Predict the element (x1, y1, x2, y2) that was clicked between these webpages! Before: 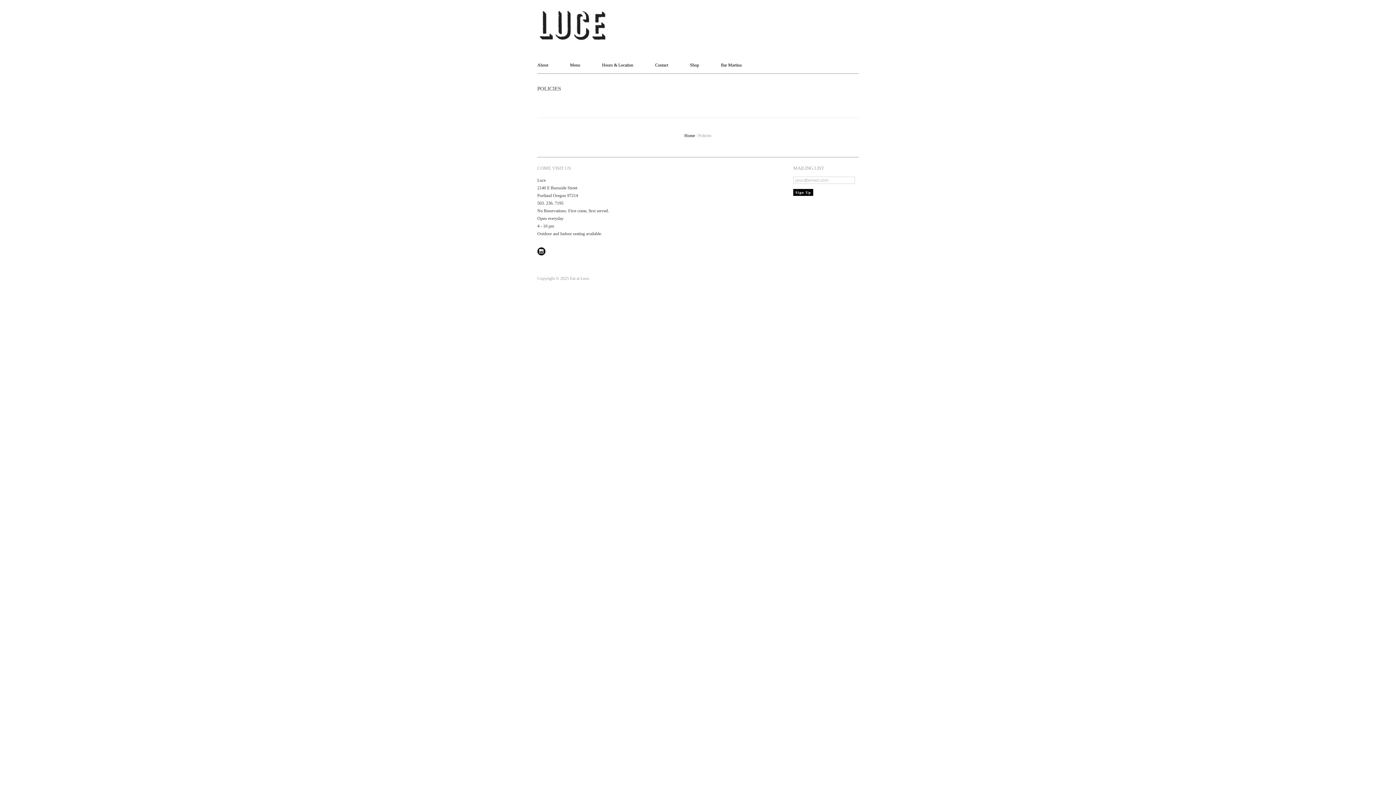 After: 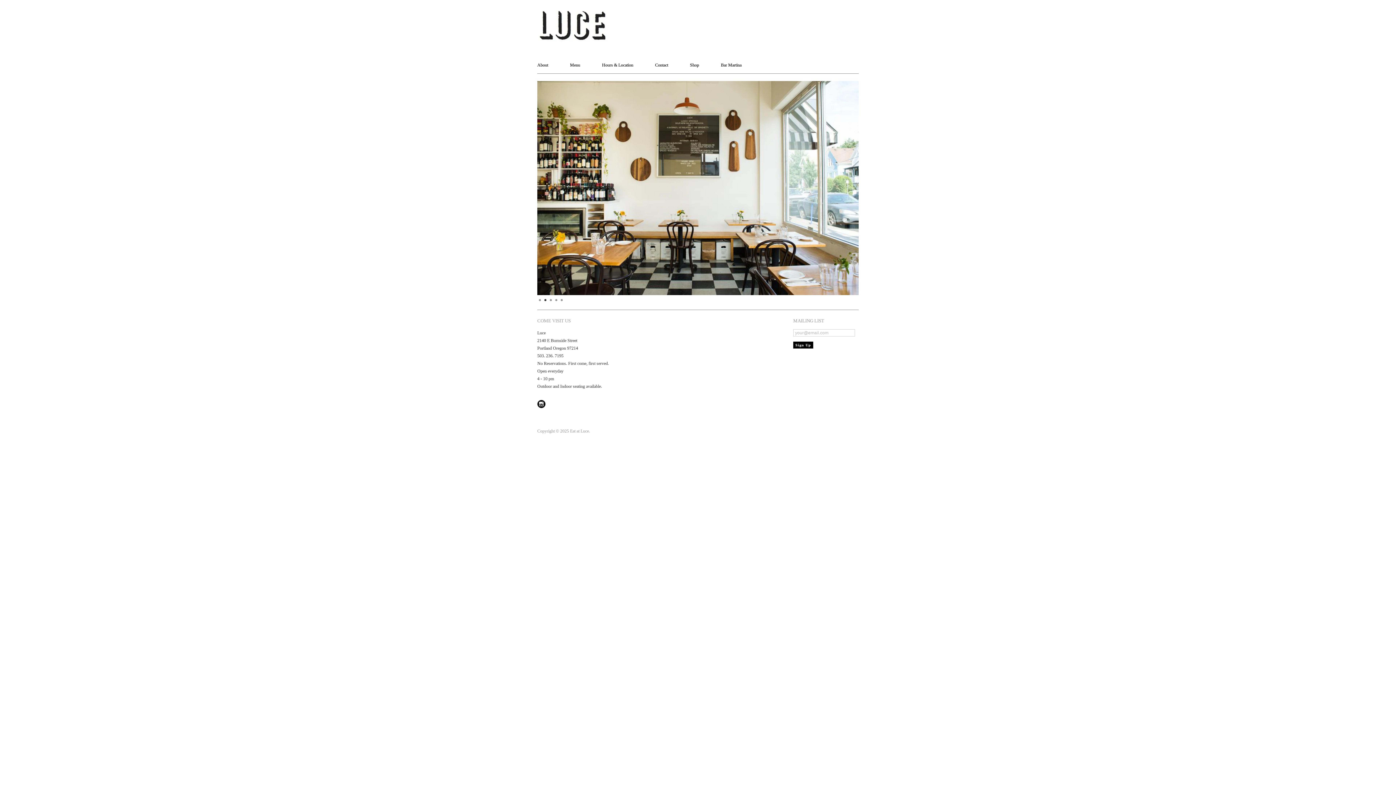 Action: bbox: (684, 133, 695, 138) label: Home